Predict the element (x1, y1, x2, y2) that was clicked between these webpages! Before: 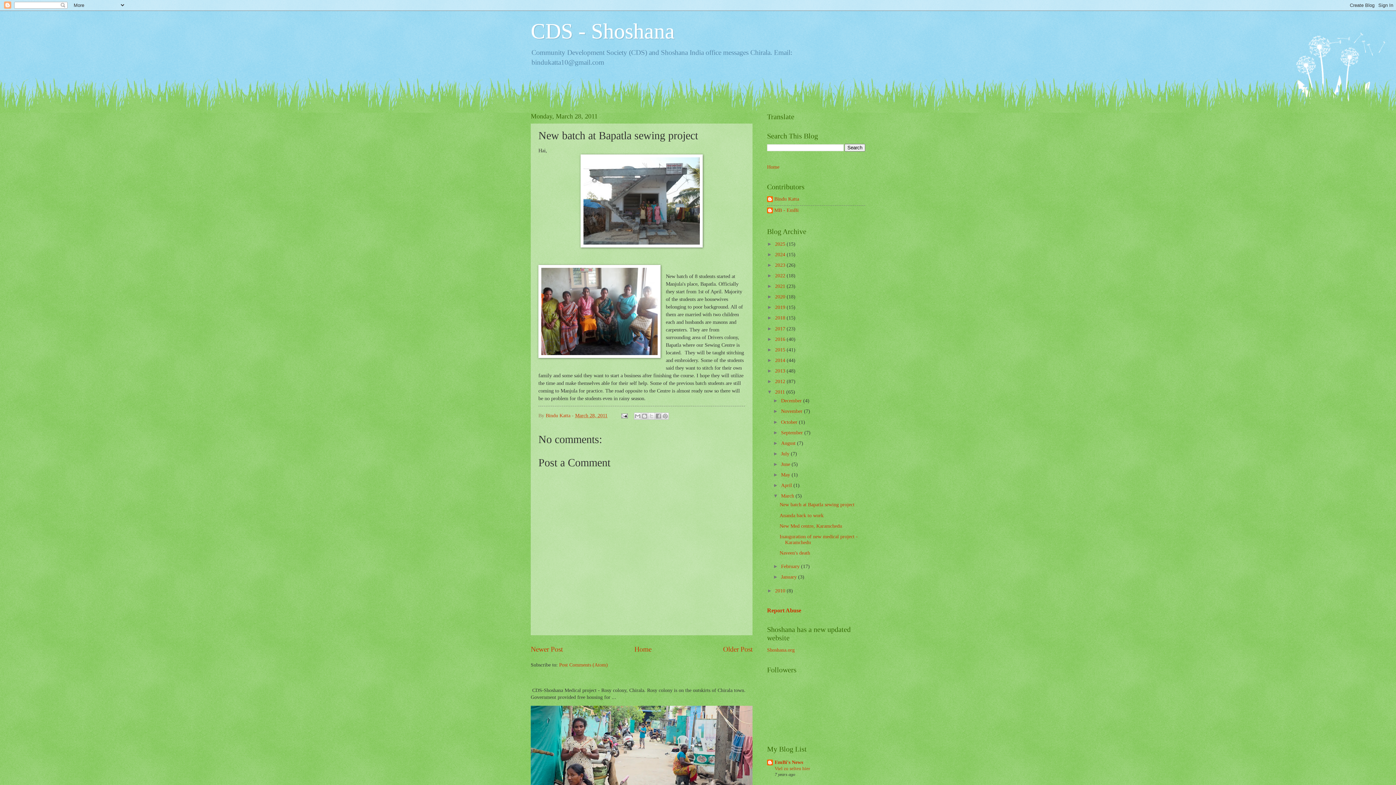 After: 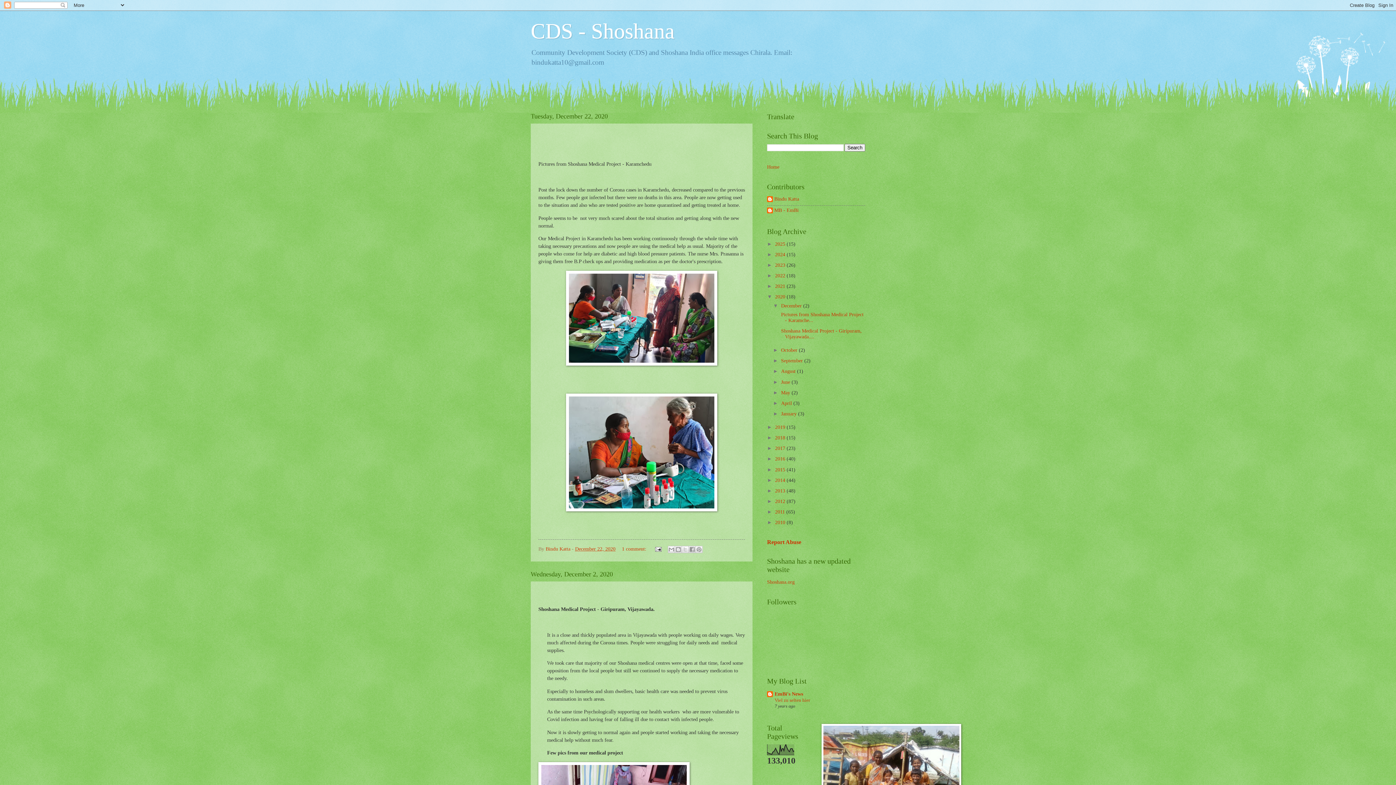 Action: label: 2020  bbox: (775, 294, 786, 299)